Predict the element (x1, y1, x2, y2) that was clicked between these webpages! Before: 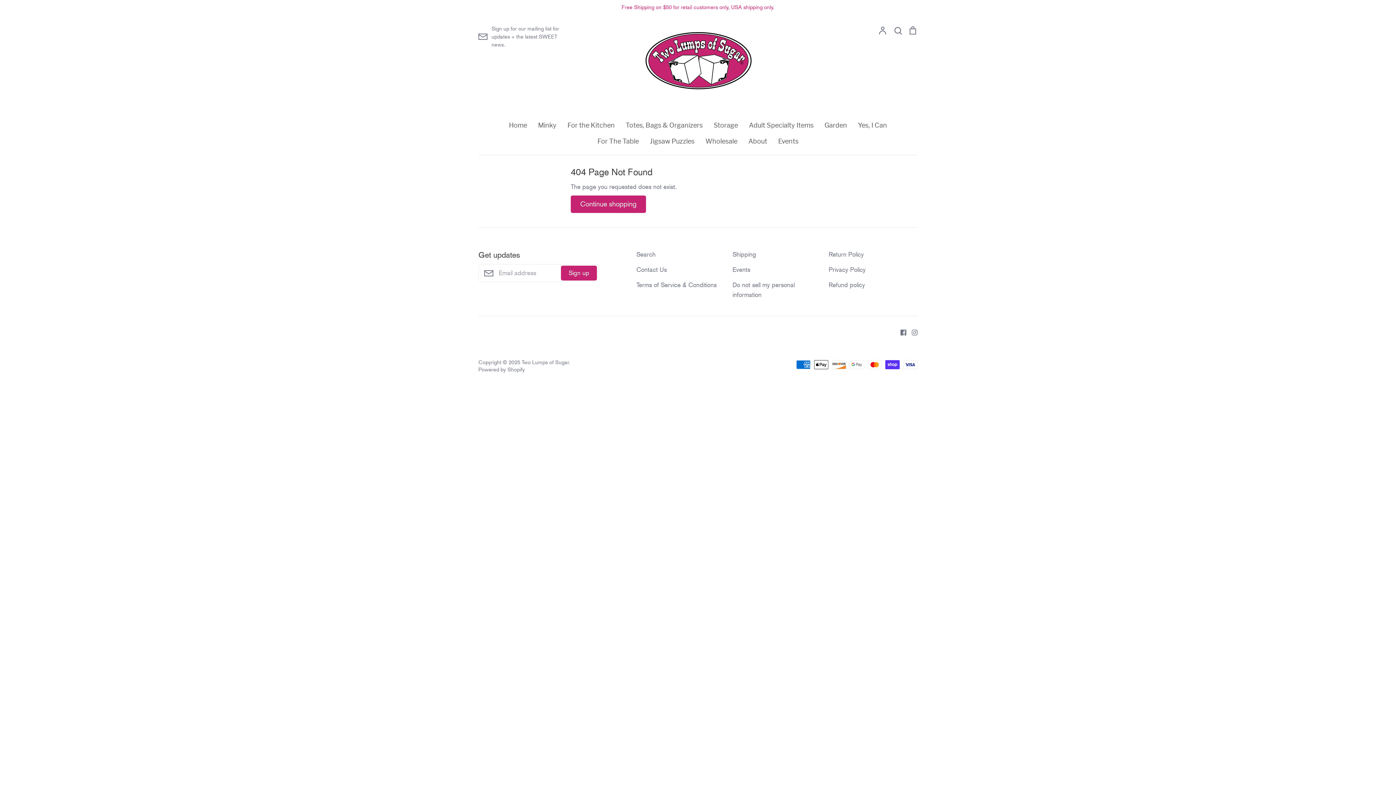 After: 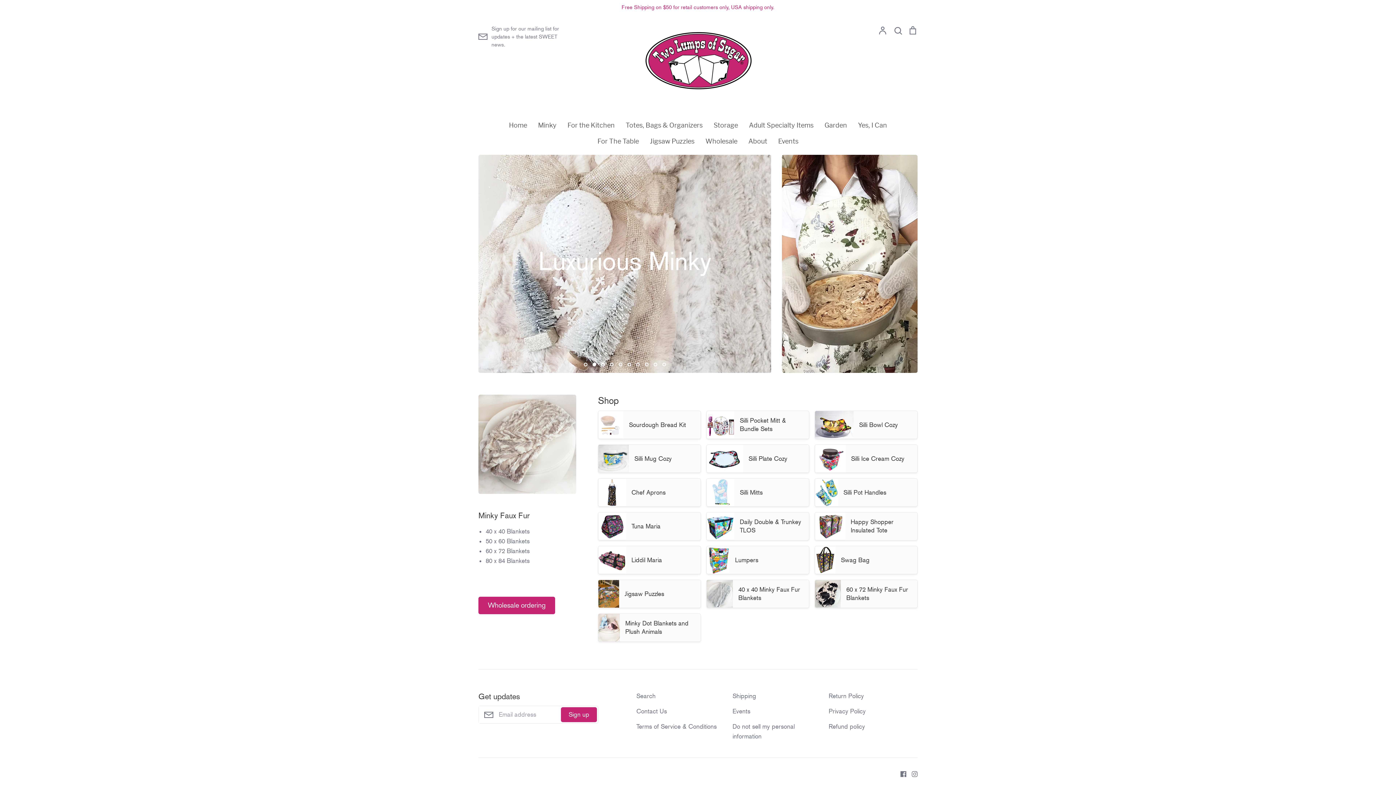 Action: bbox: (521, 359, 569, 365) label: Two Lumps of Sugar